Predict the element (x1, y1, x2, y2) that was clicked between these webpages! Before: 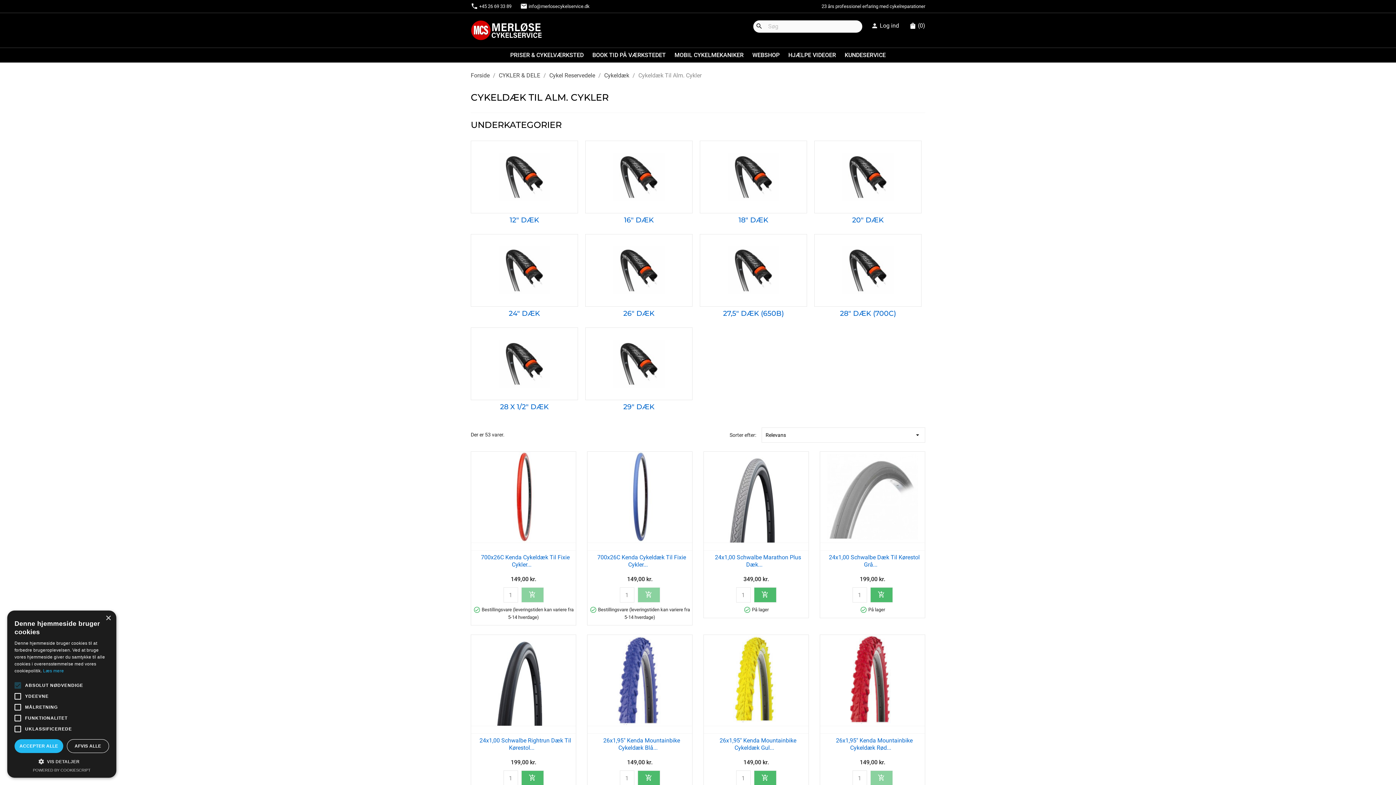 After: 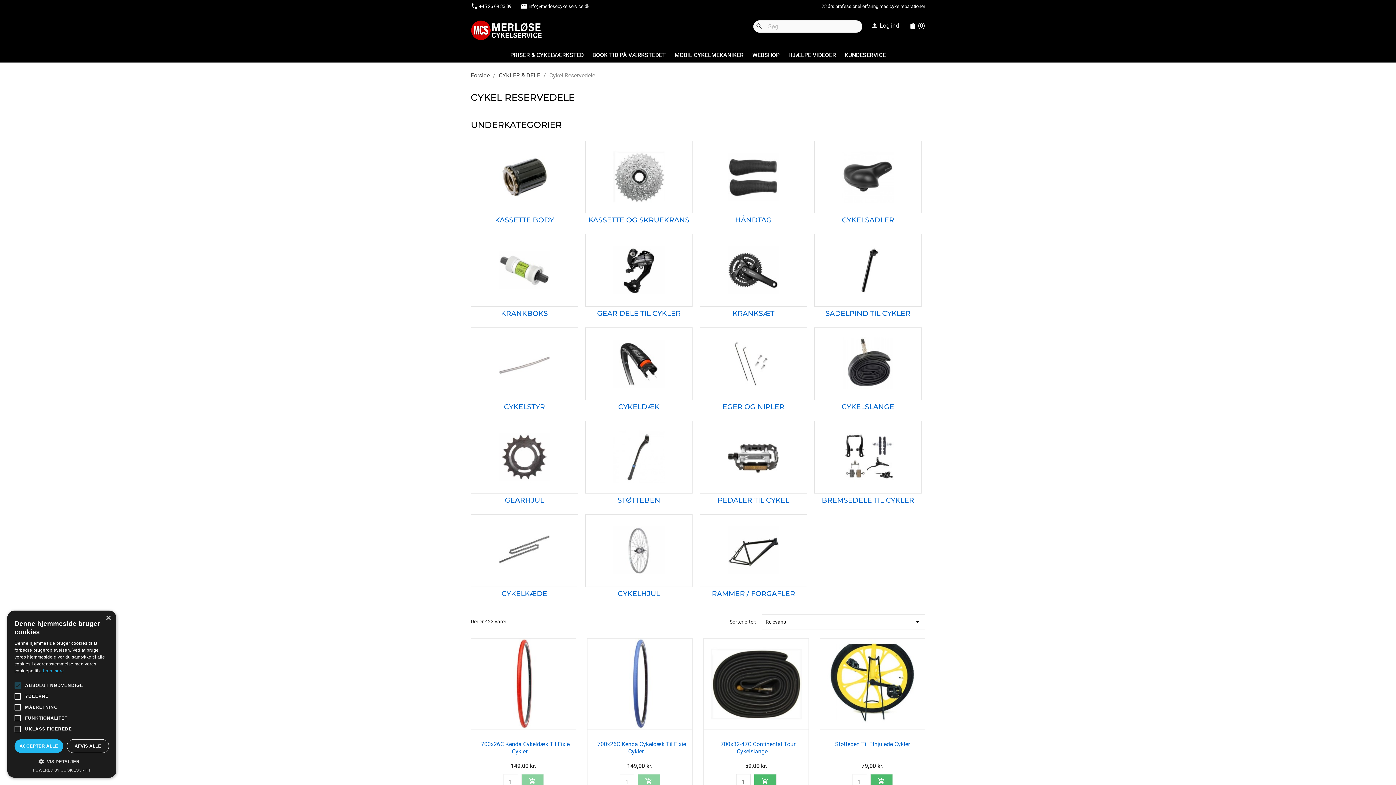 Action: bbox: (549, 71, 595, 78) label: Cykel Reservedele